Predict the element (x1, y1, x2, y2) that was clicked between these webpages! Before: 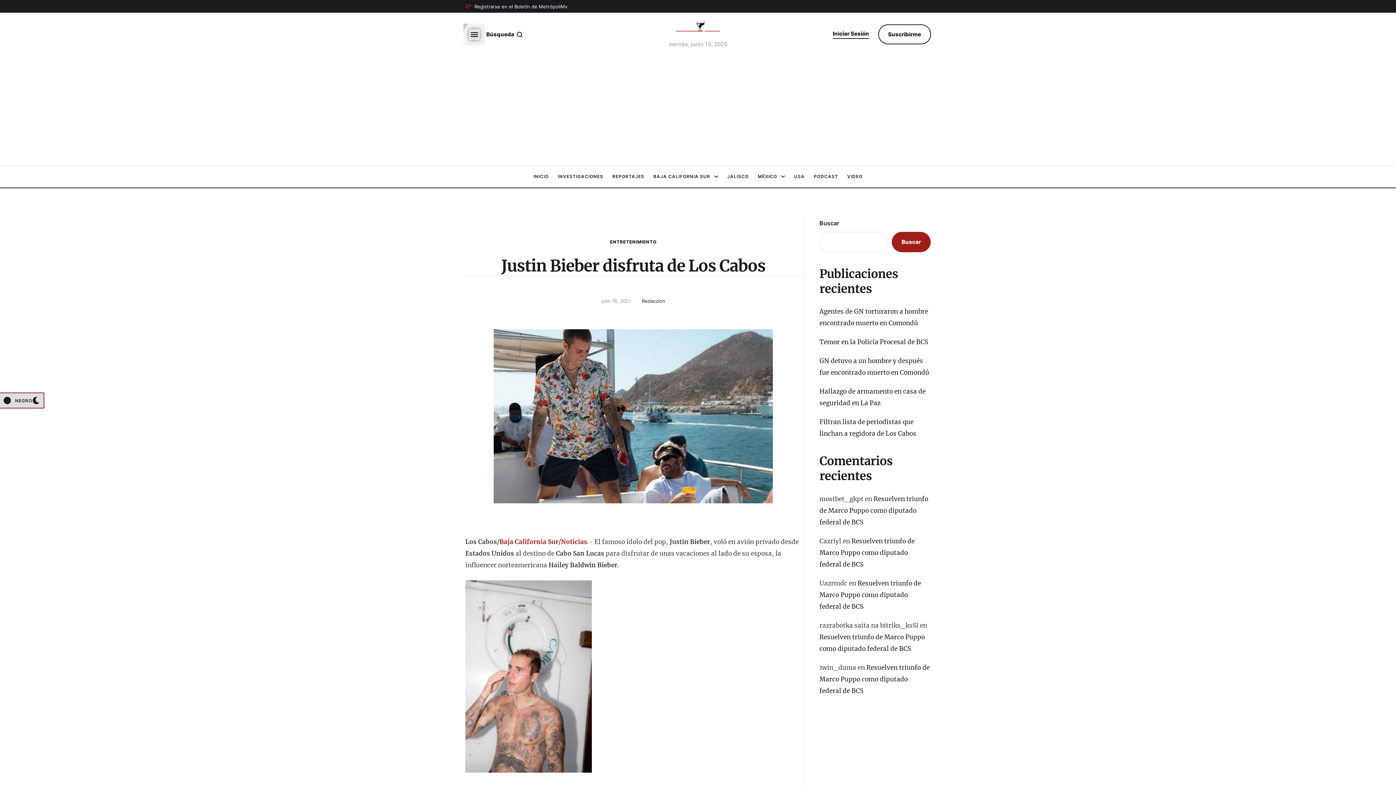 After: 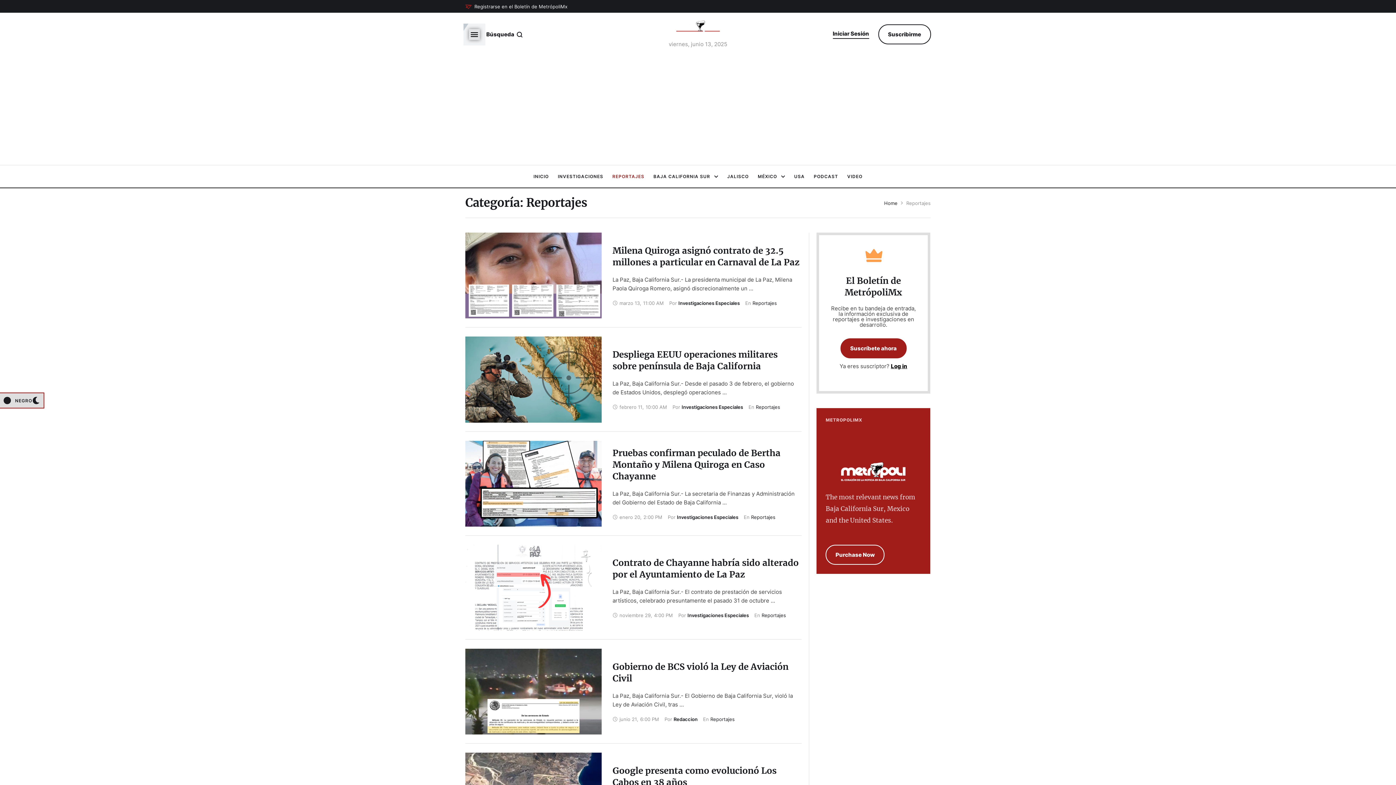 Action: bbox: (612, 170, 644, 182) label: Menu item